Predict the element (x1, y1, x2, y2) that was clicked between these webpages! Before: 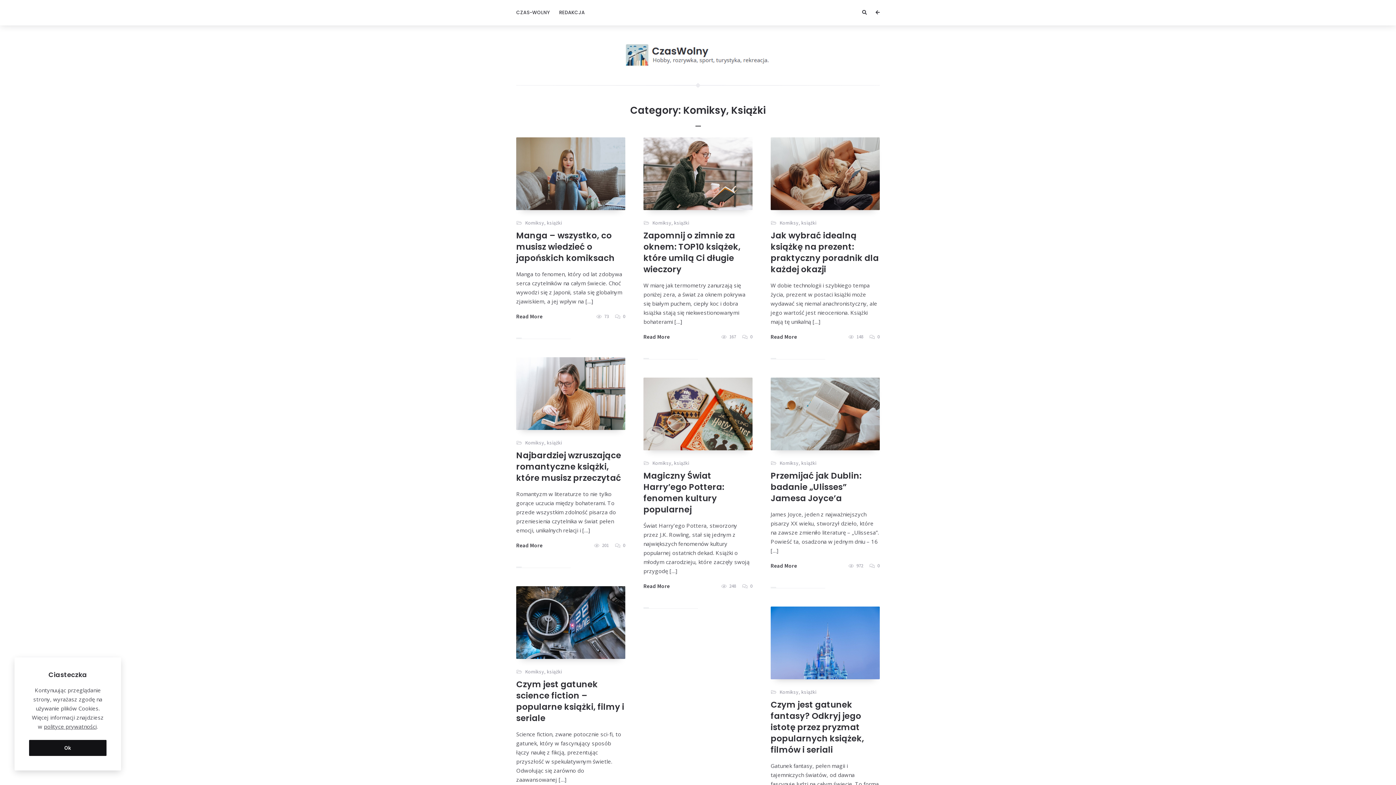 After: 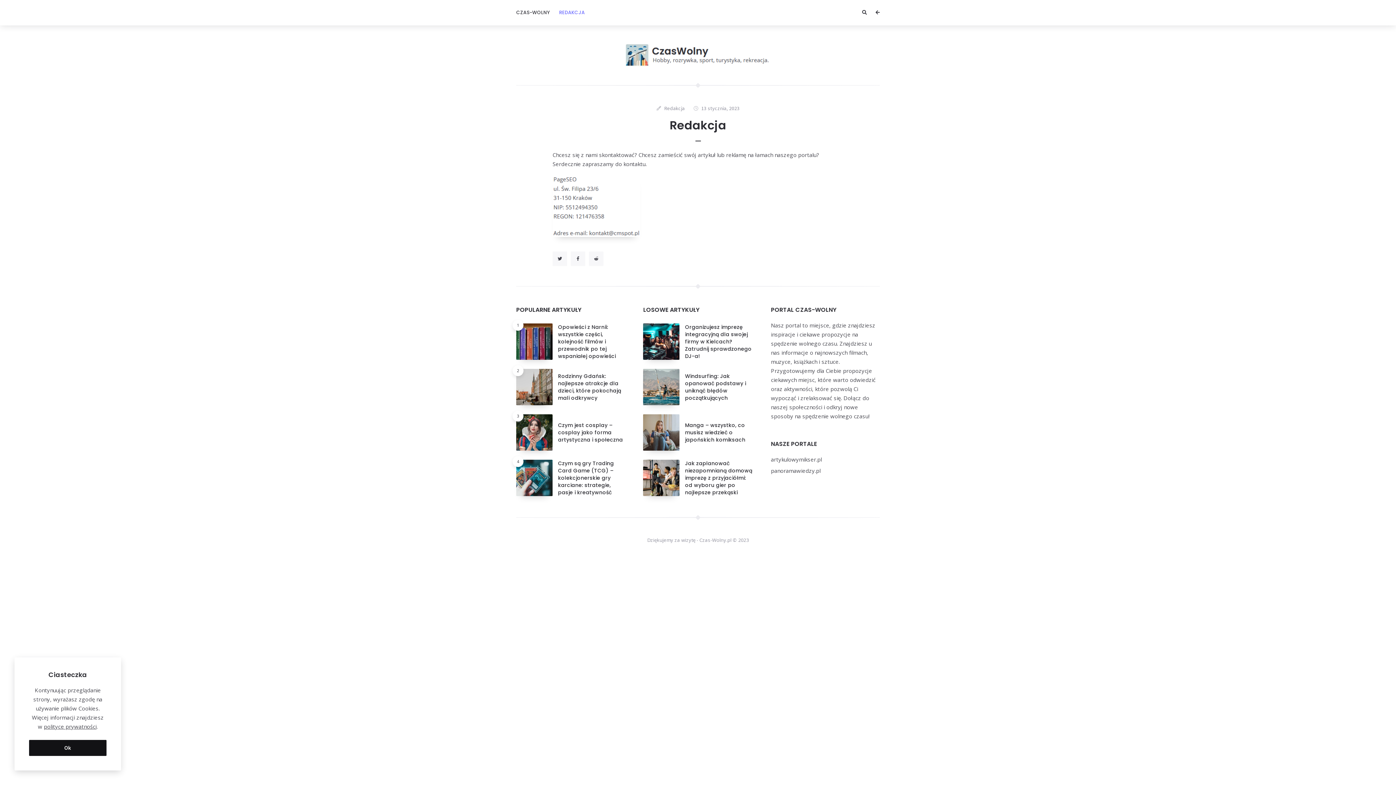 Action: bbox: (554, 0, 589, 25) label: REDAKCJA